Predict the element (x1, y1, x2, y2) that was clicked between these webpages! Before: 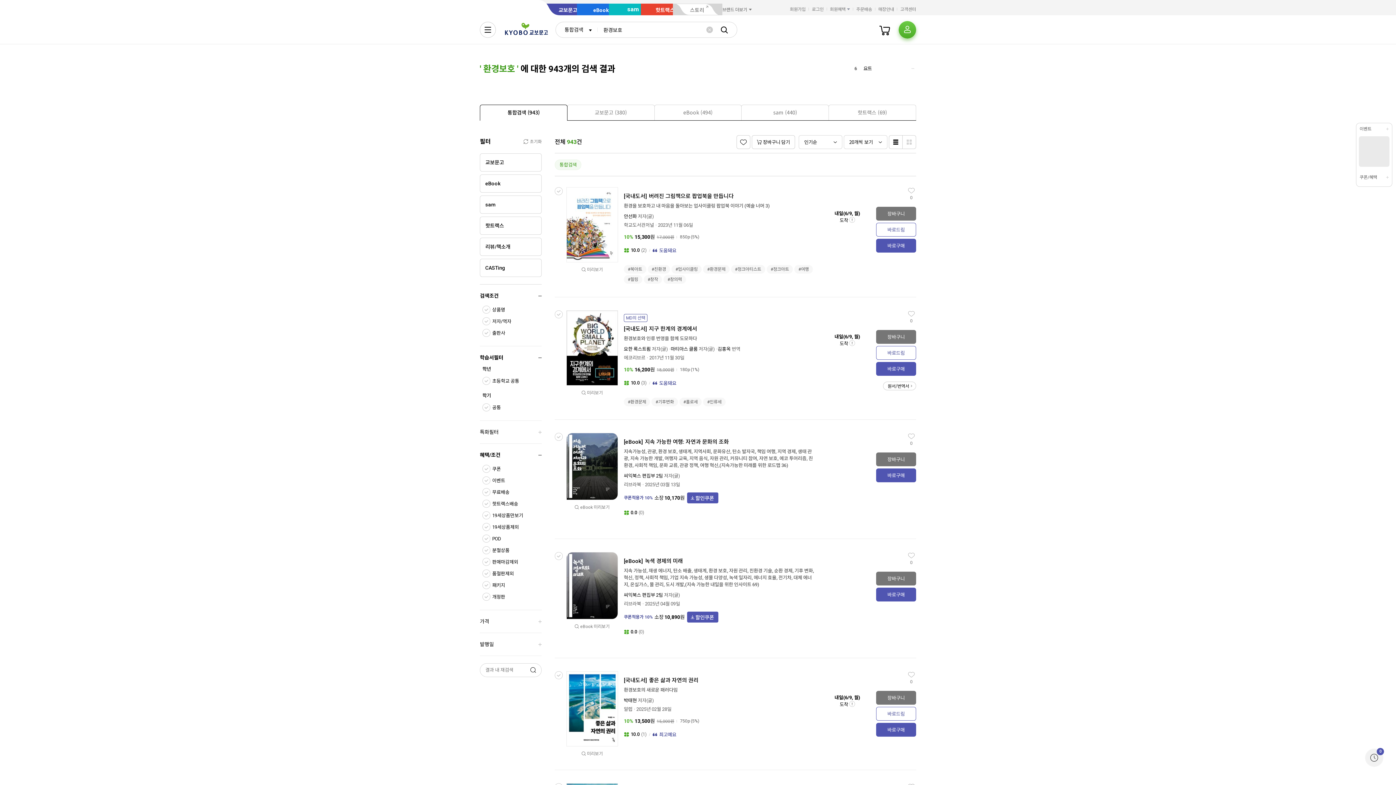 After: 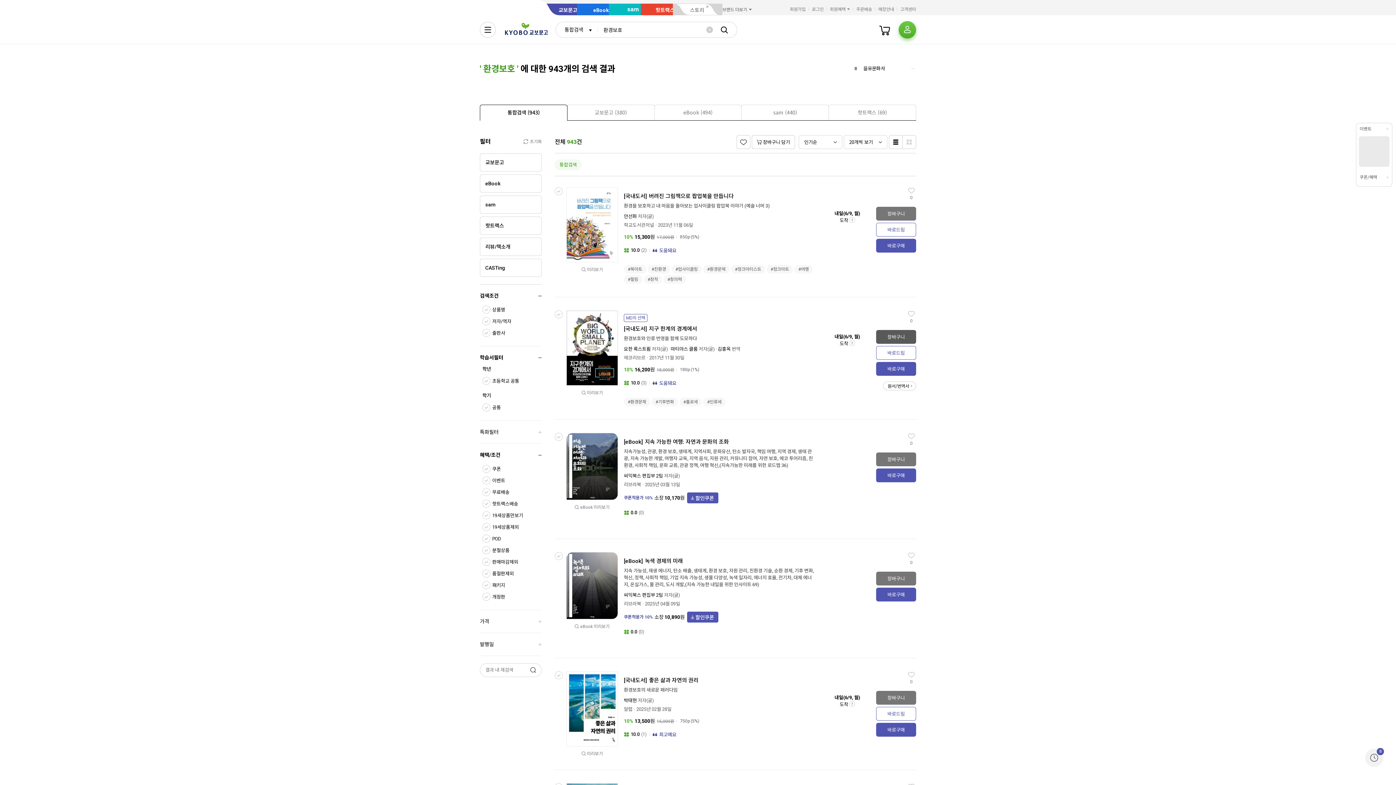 Action: bbox: (876, 330, 916, 344) label: 장바구니